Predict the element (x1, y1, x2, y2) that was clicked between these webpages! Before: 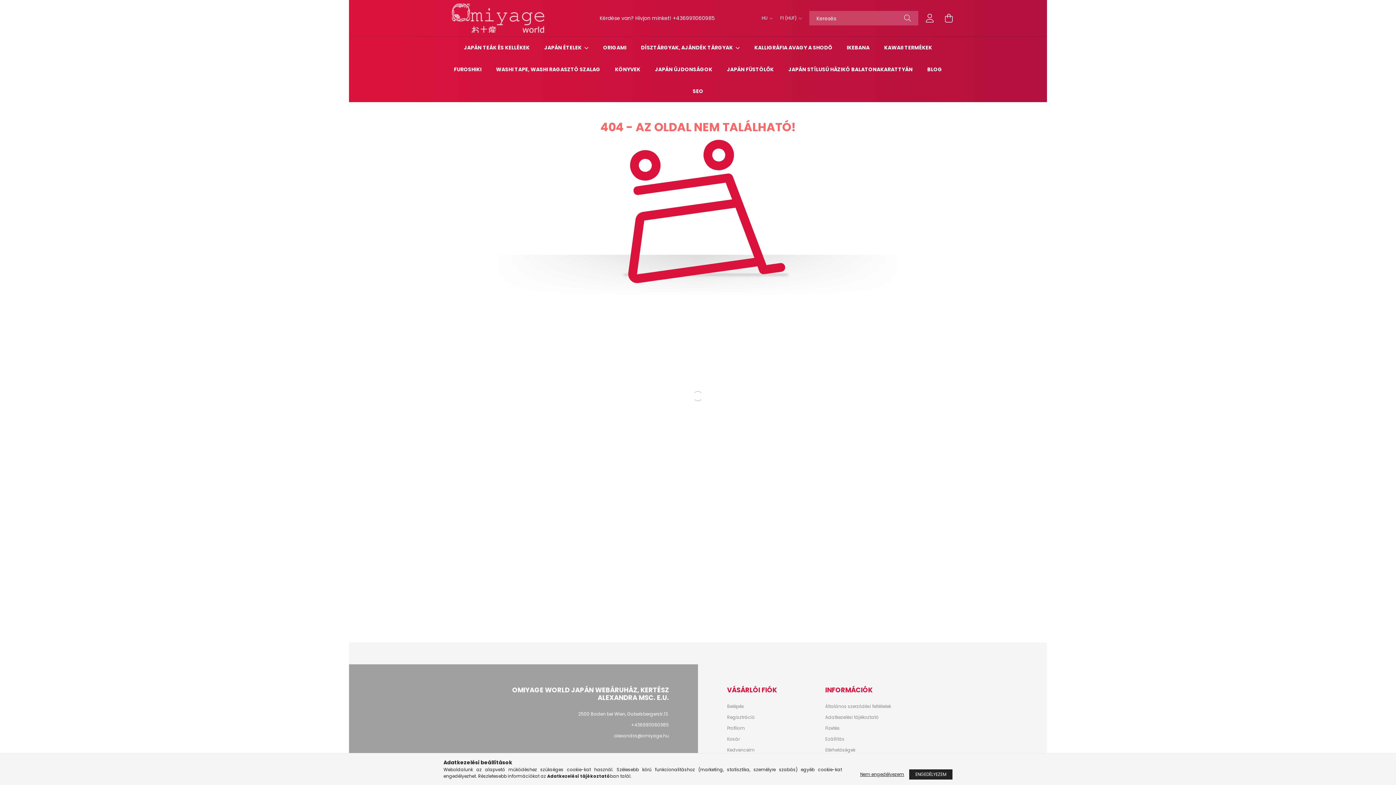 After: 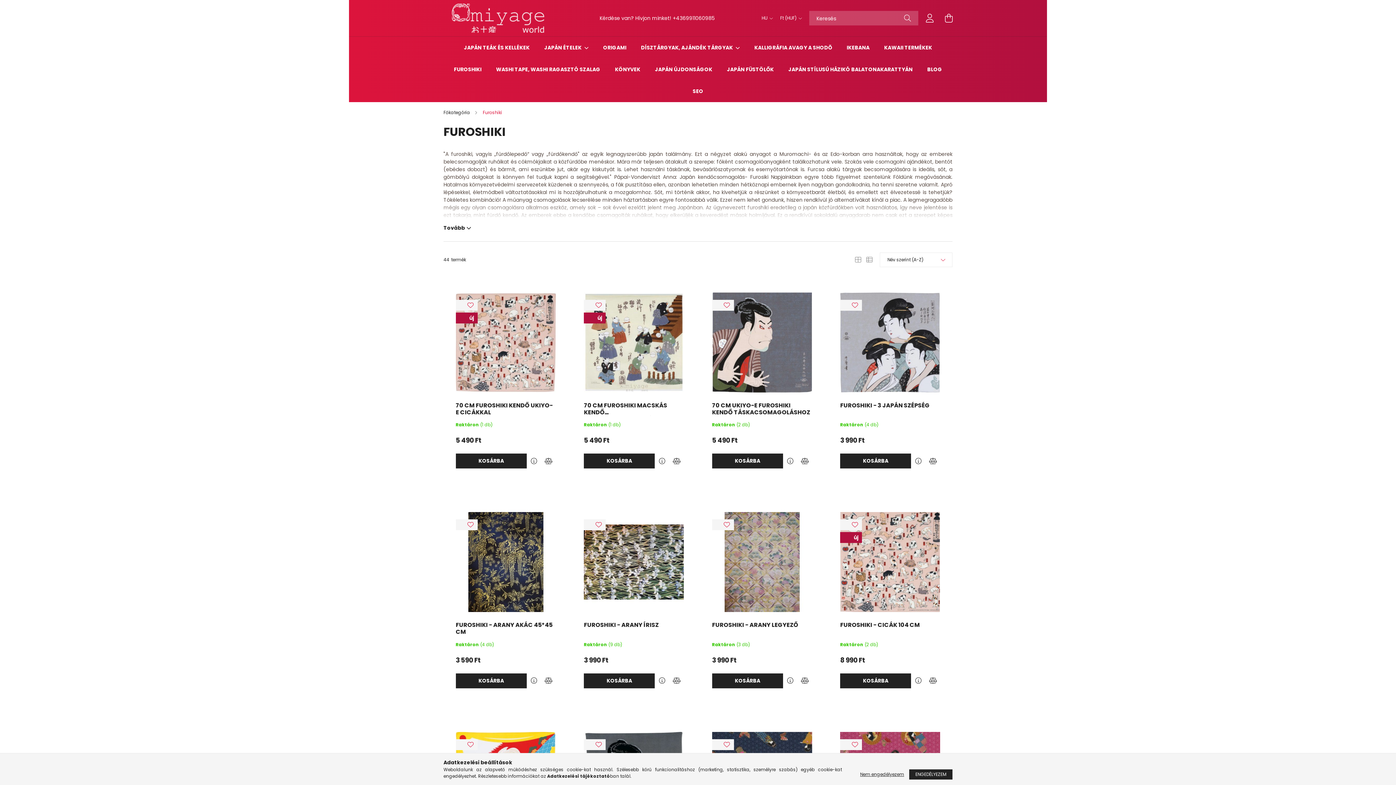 Action: label: FUROSHIKI bbox: (454, 65, 481, 73)